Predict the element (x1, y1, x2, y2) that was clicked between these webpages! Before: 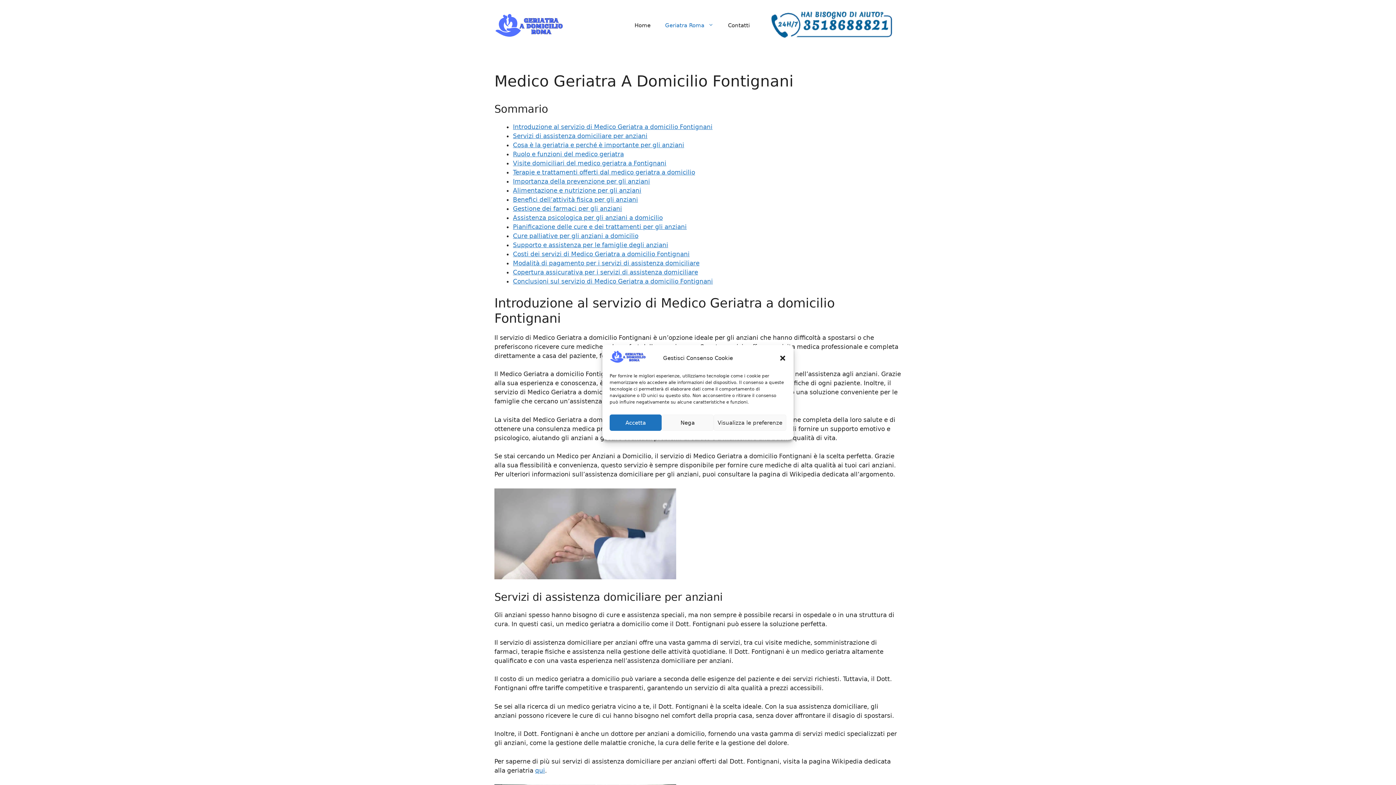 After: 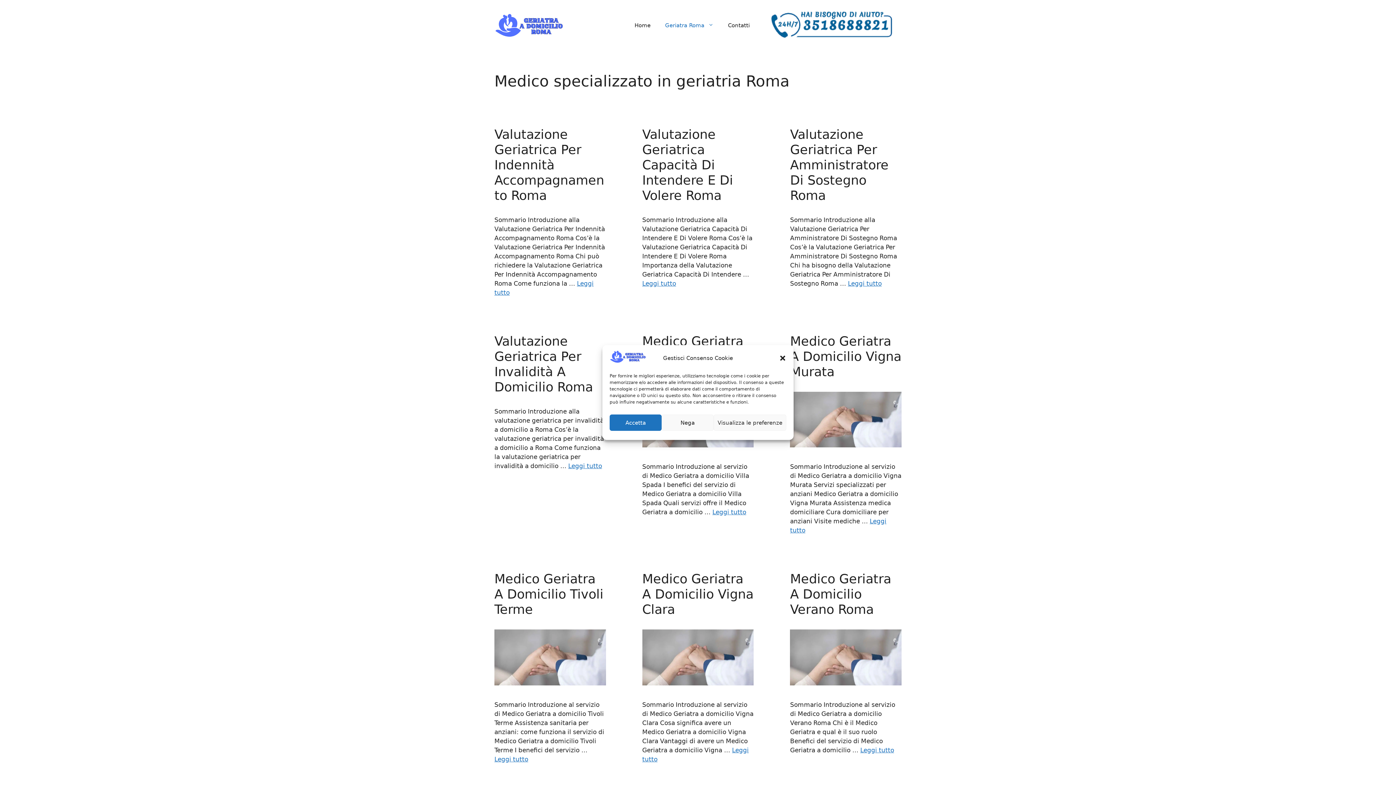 Action: bbox: (658, 14, 720, 36) label: Geriatra Roma